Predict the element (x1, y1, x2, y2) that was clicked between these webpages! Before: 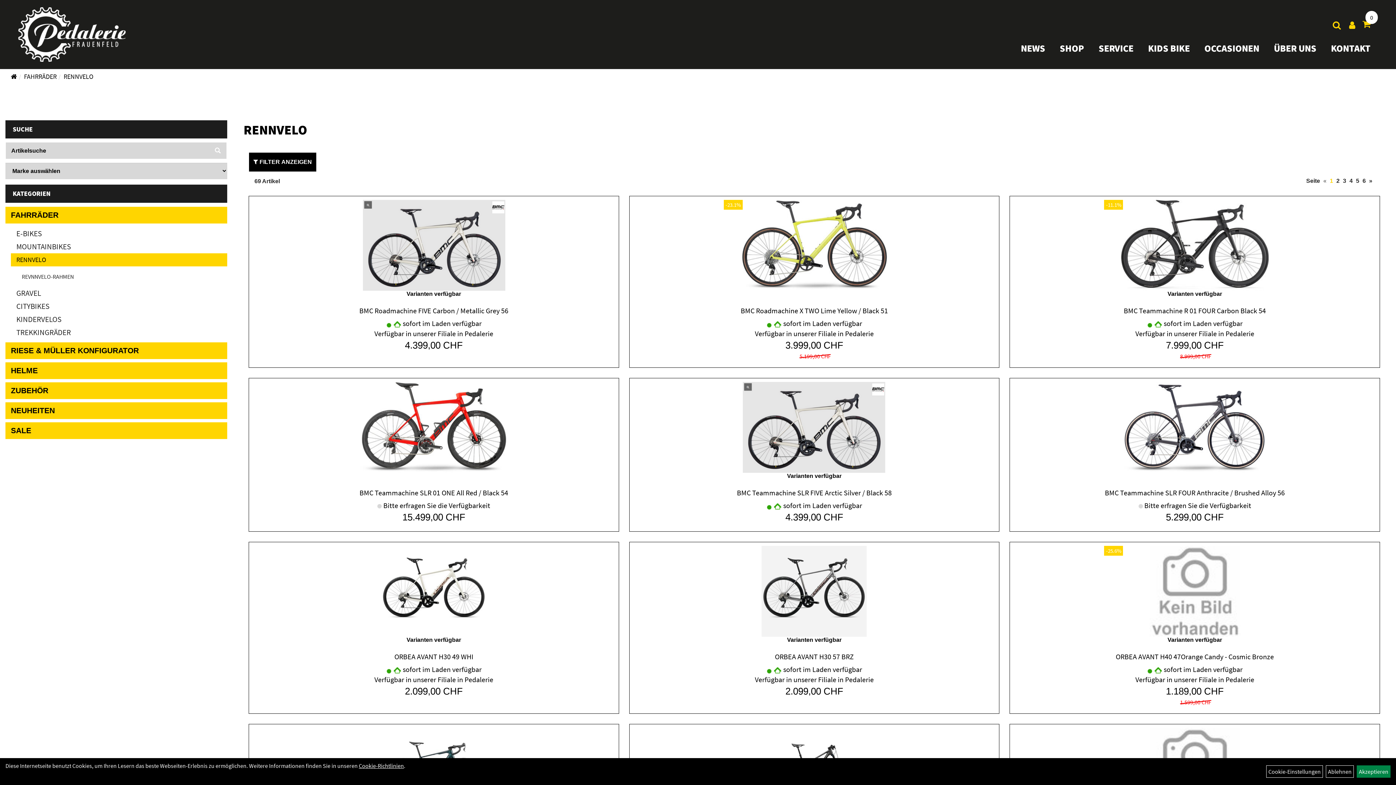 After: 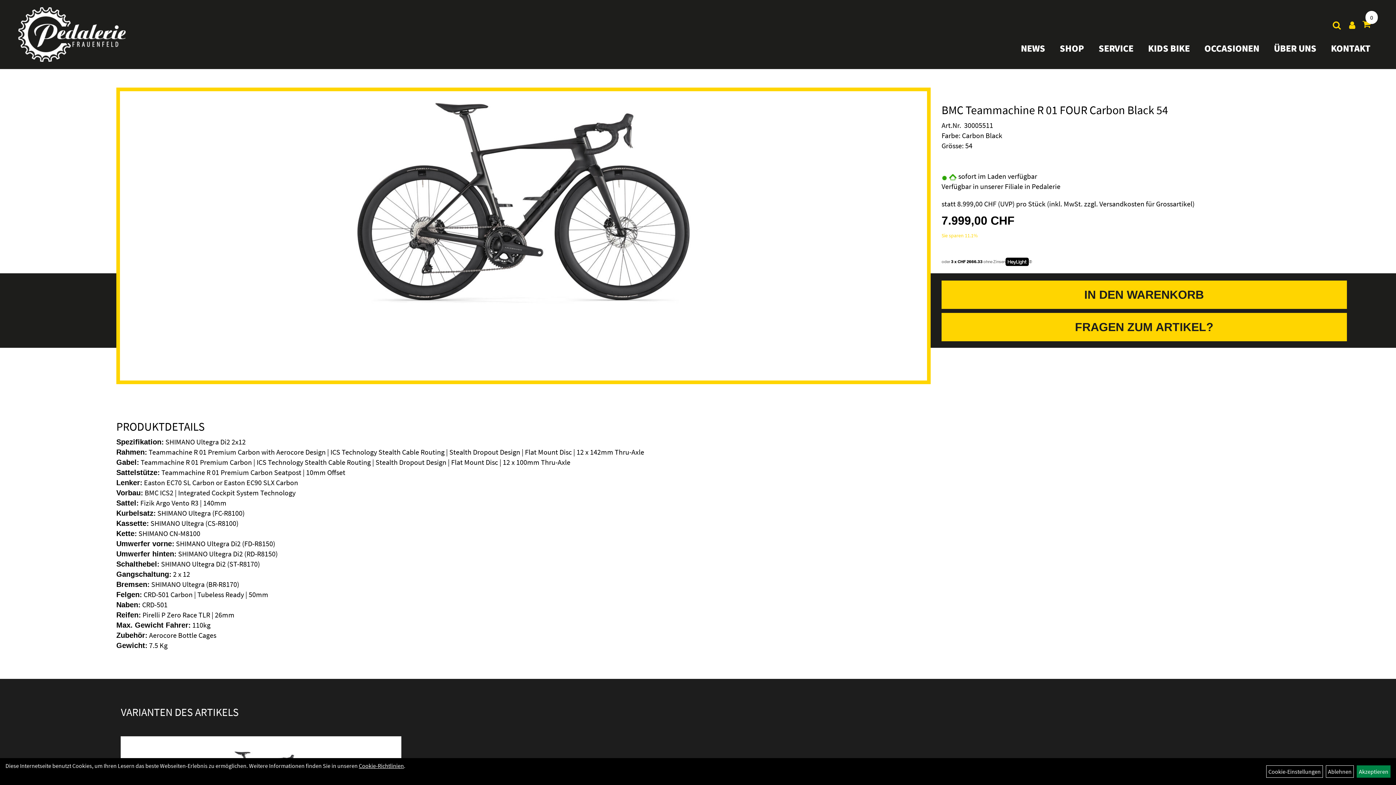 Action: bbox: (1124, 306, 1266, 315) label: BMC Teammachine R 01 FOUR Carbon Black 54